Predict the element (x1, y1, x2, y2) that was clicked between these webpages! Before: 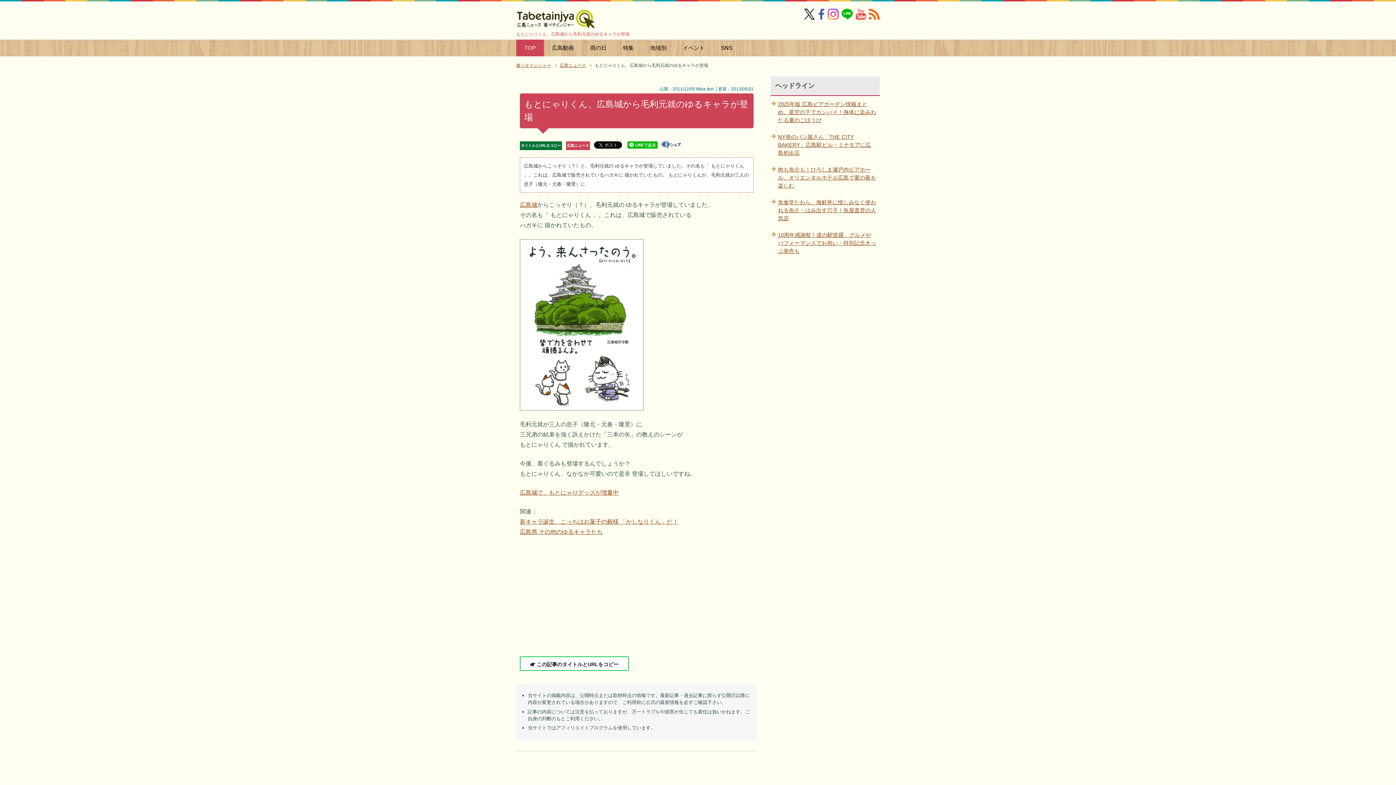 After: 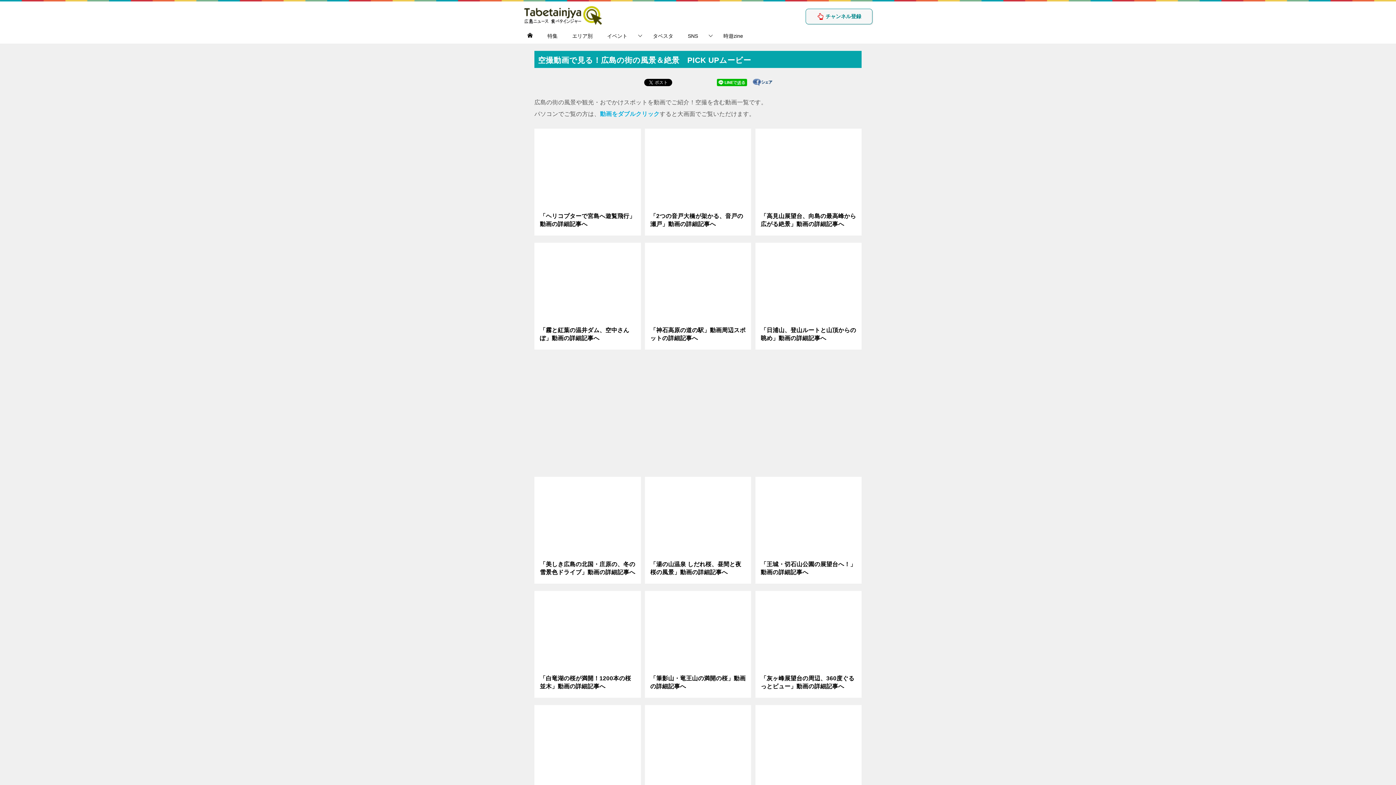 Action: bbox: (544, 39, 582, 56) label: 広島動画